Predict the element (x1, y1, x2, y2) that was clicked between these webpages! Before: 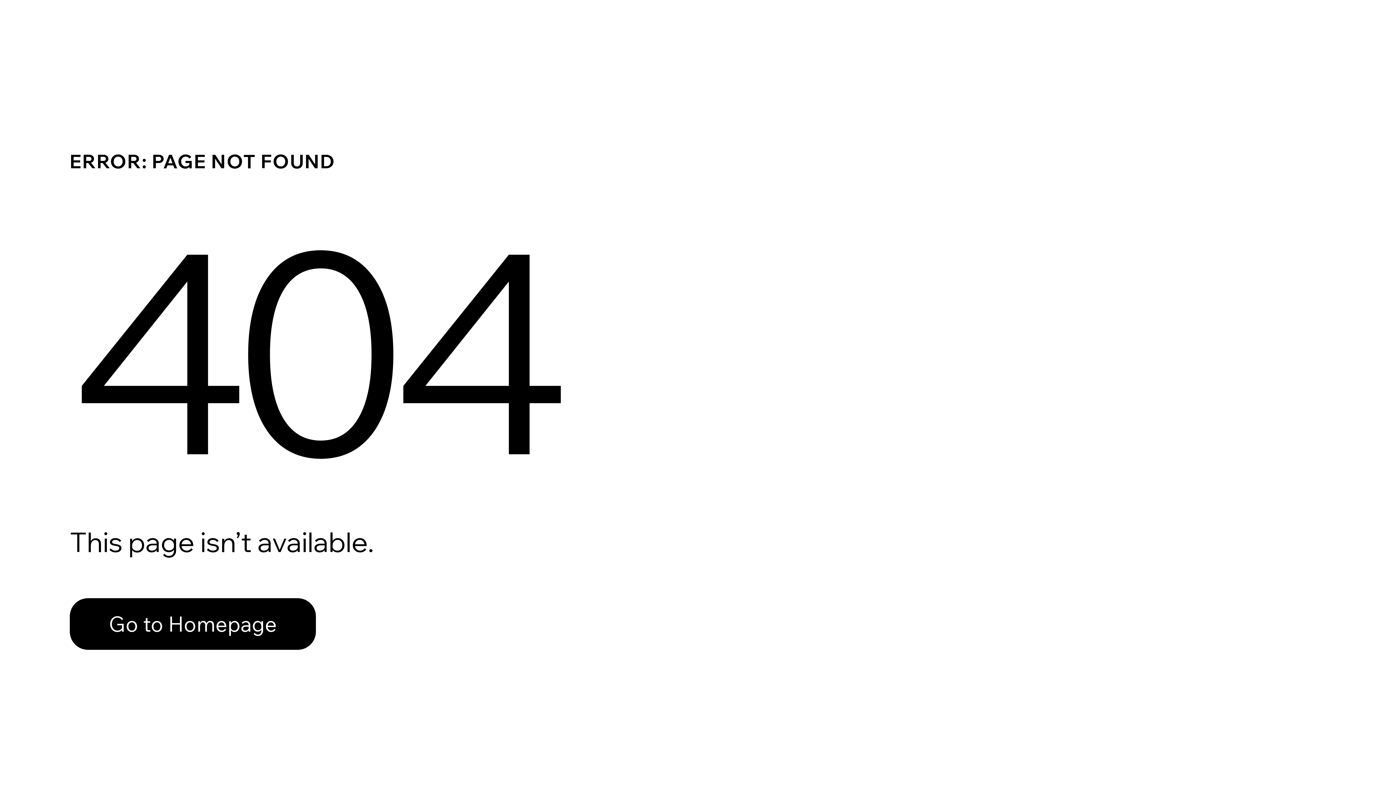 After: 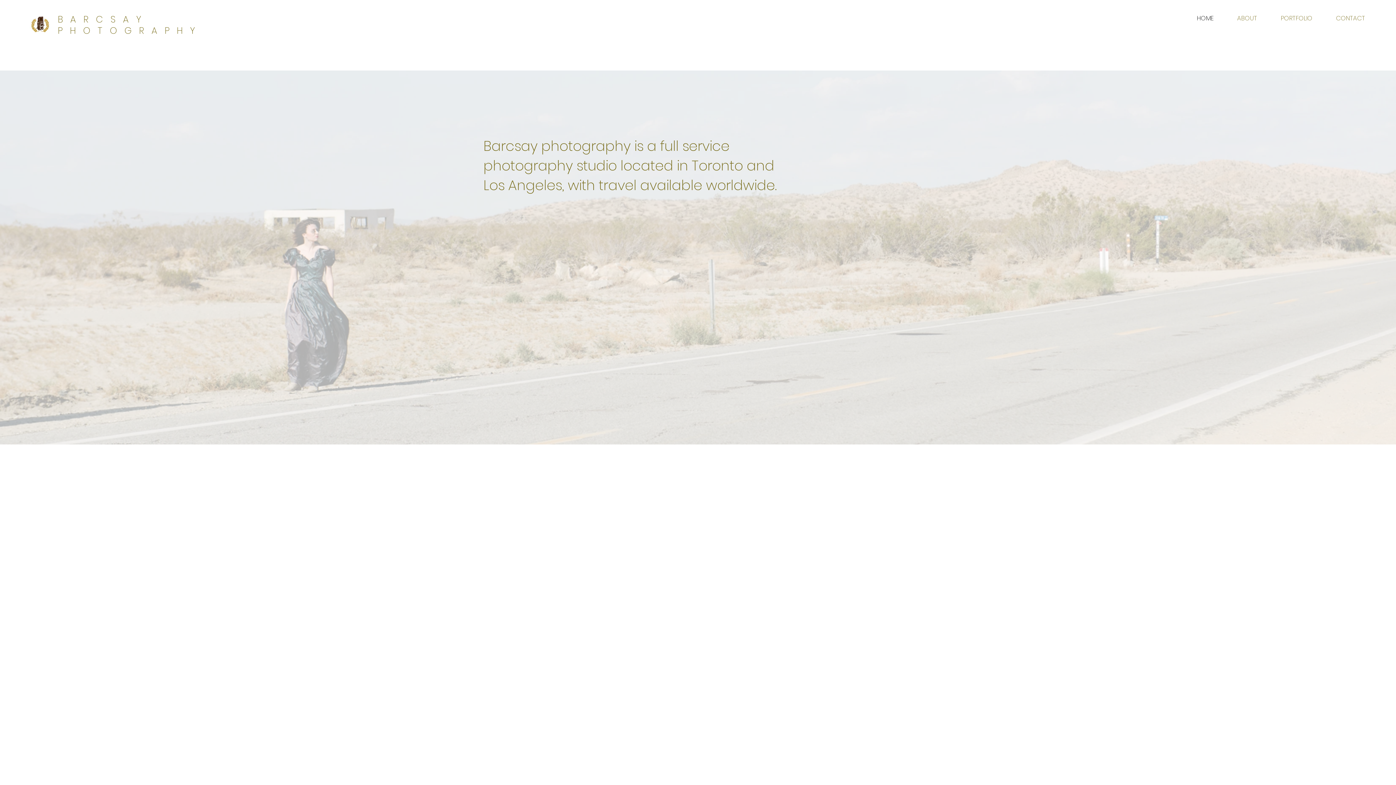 Action: label: Go to Homepage bbox: (69, 598, 316, 650)